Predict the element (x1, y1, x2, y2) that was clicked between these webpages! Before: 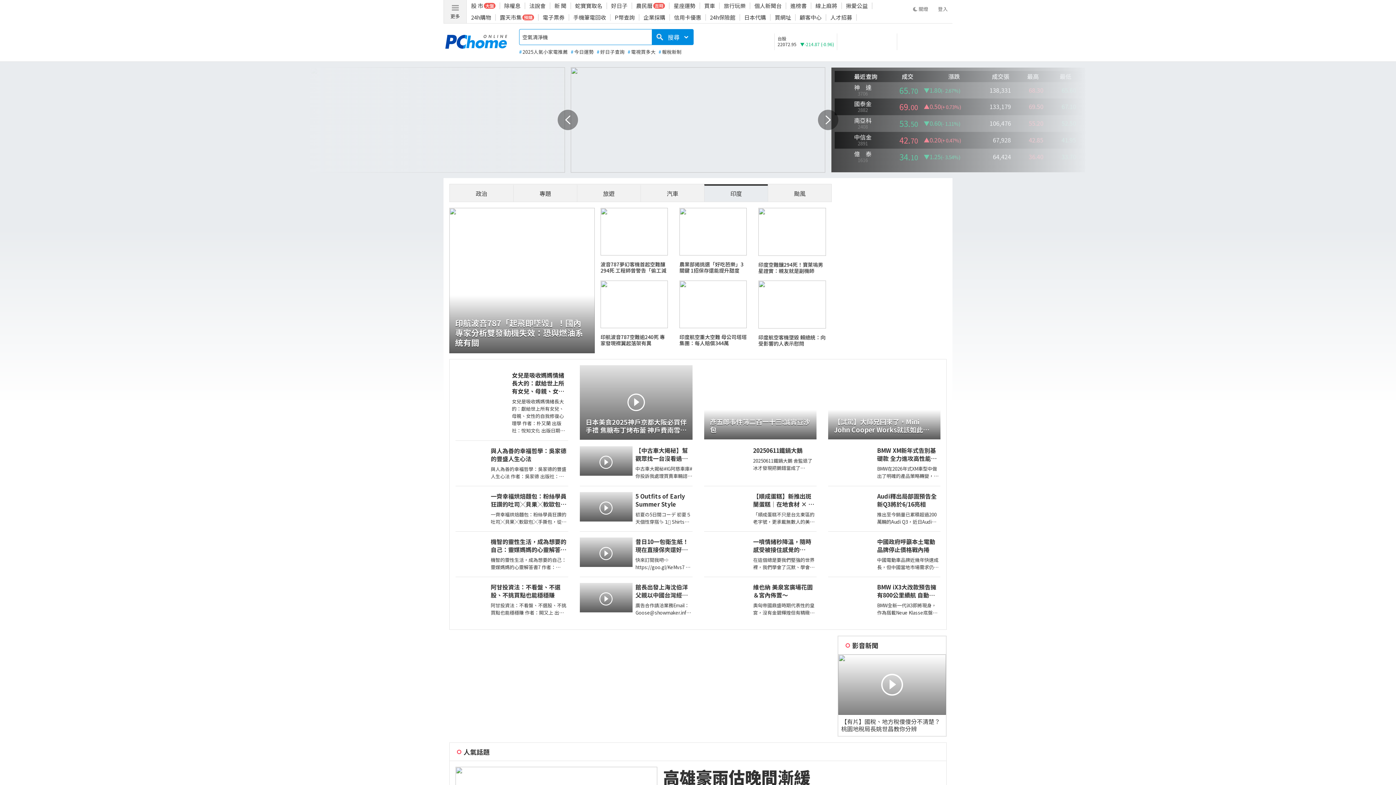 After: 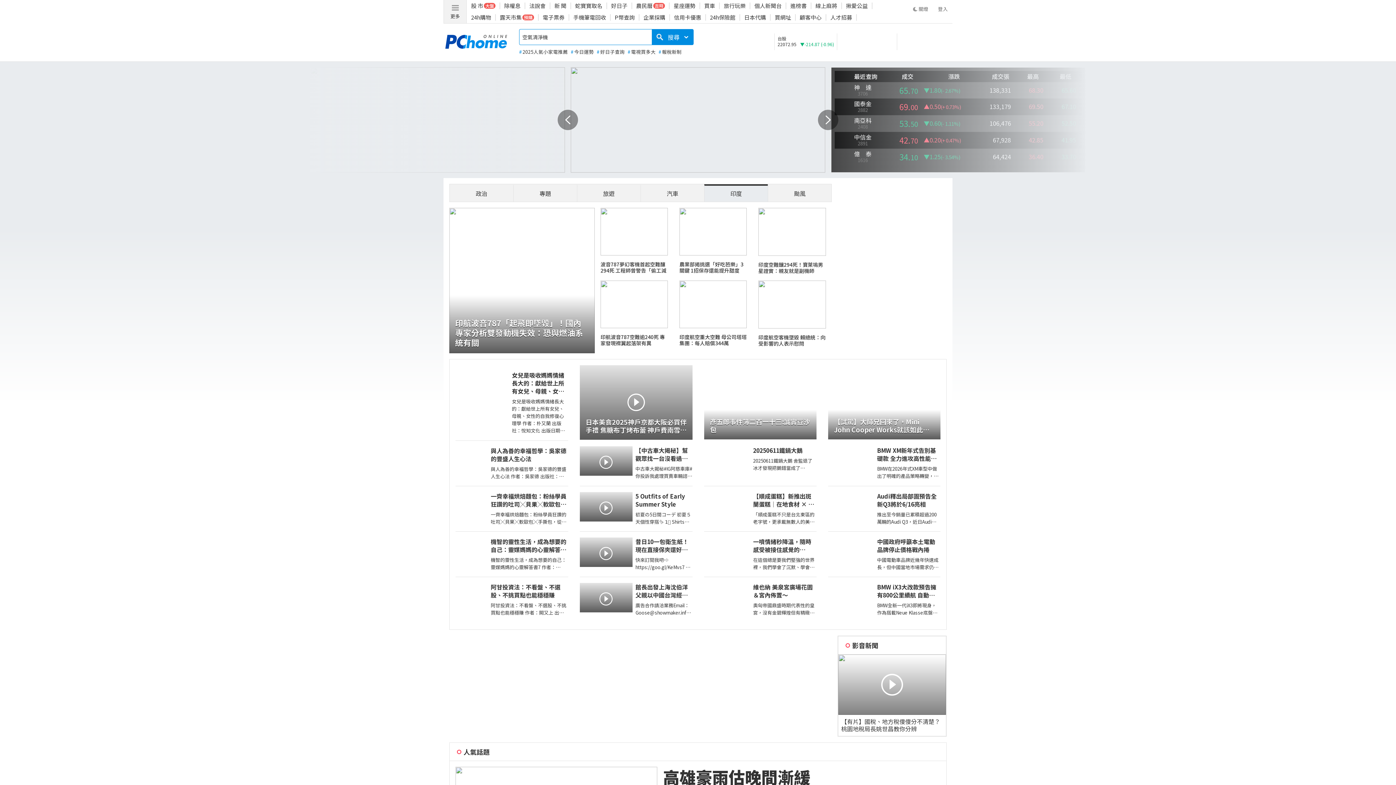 Action: bbox: (933, 1, 952, 15) label: 登入
登入